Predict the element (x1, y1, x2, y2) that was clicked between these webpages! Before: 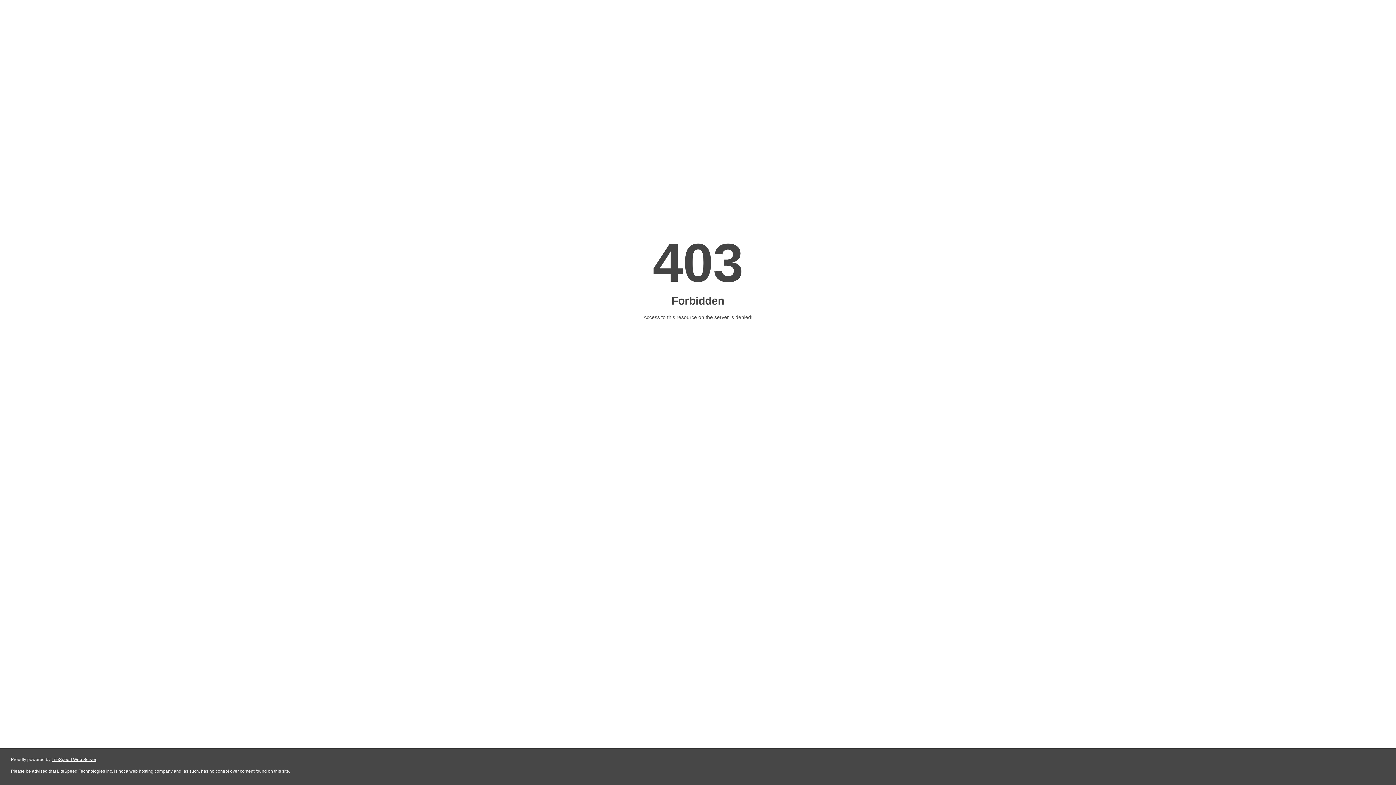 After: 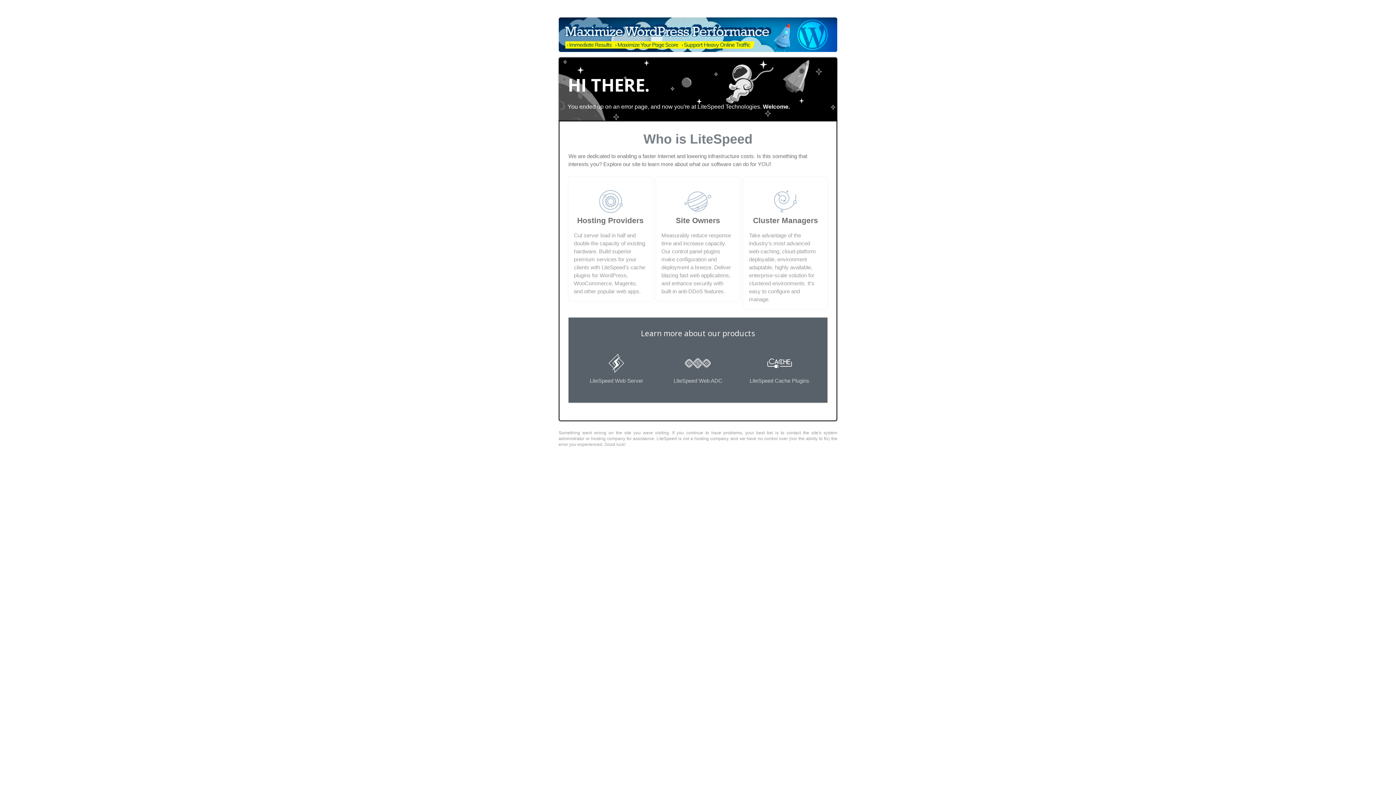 Action: label: LiteSpeed Web Server bbox: (51, 757, 96, 762)